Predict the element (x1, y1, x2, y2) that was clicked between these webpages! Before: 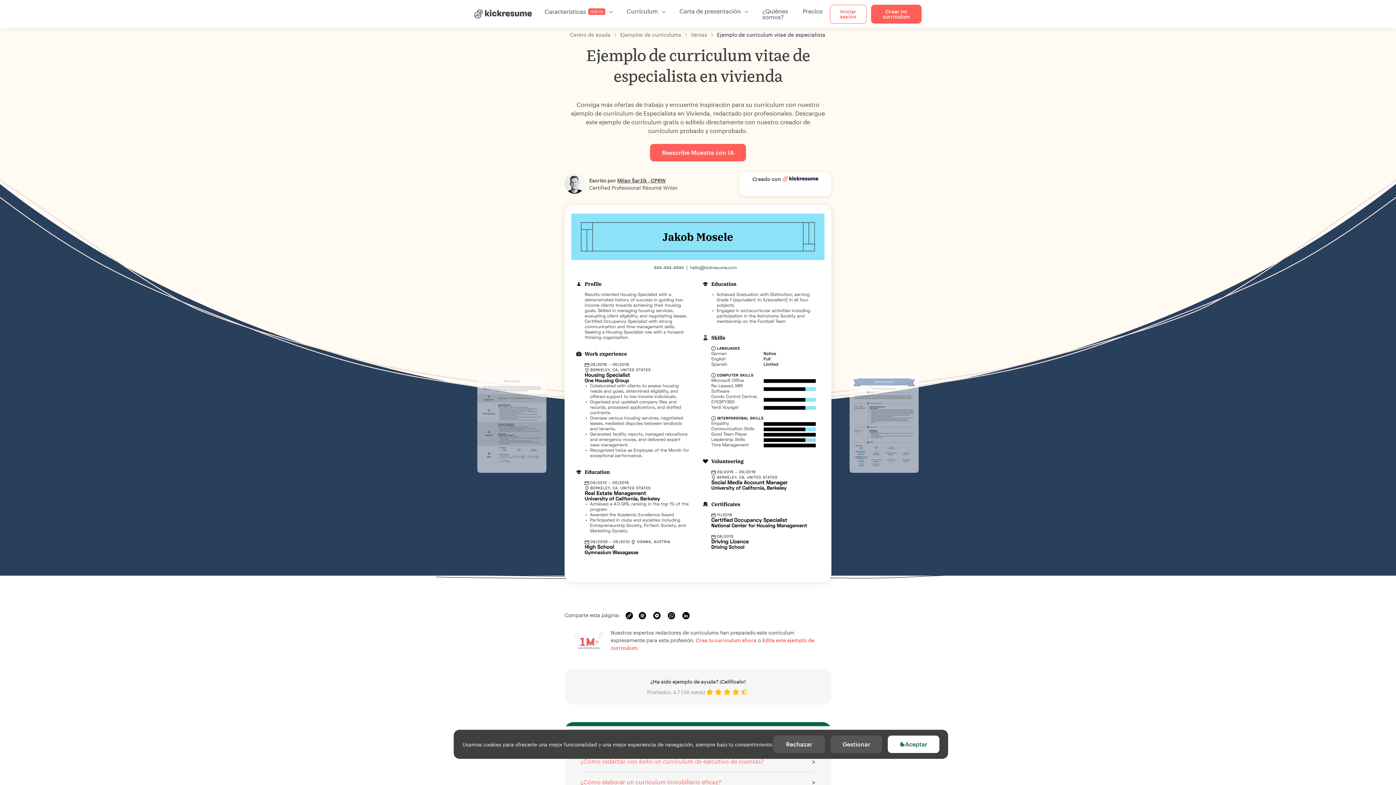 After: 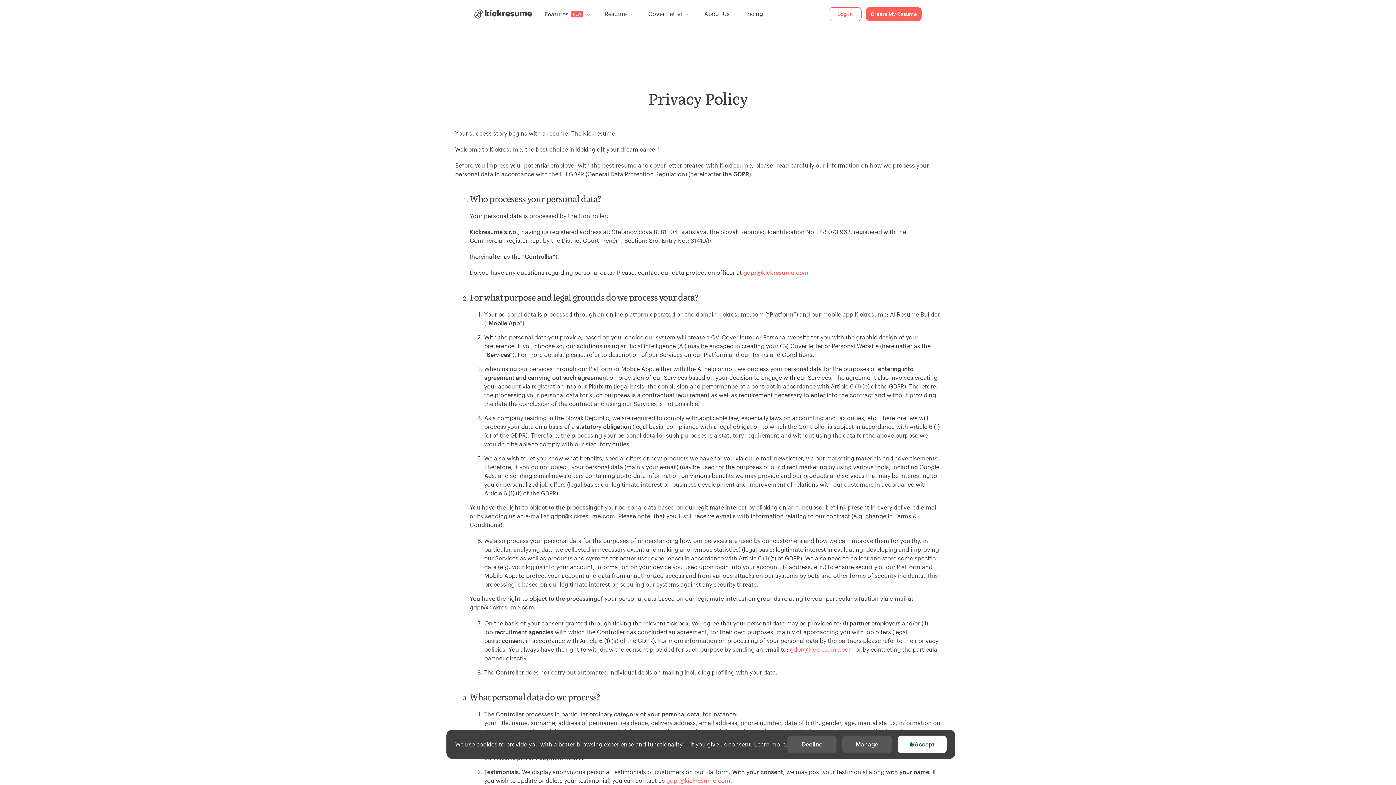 Action: label: Gestionar bbox: (830, 736, 882, 753)